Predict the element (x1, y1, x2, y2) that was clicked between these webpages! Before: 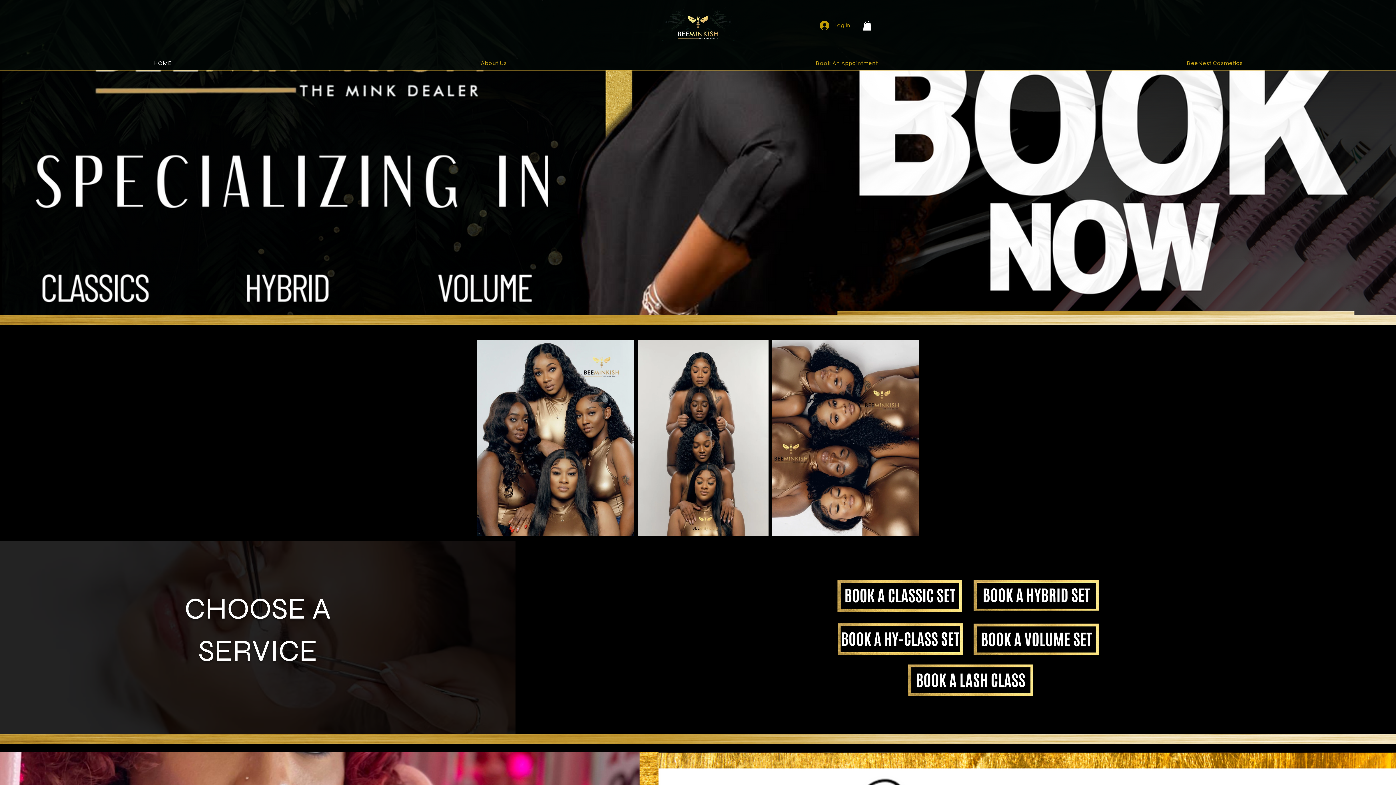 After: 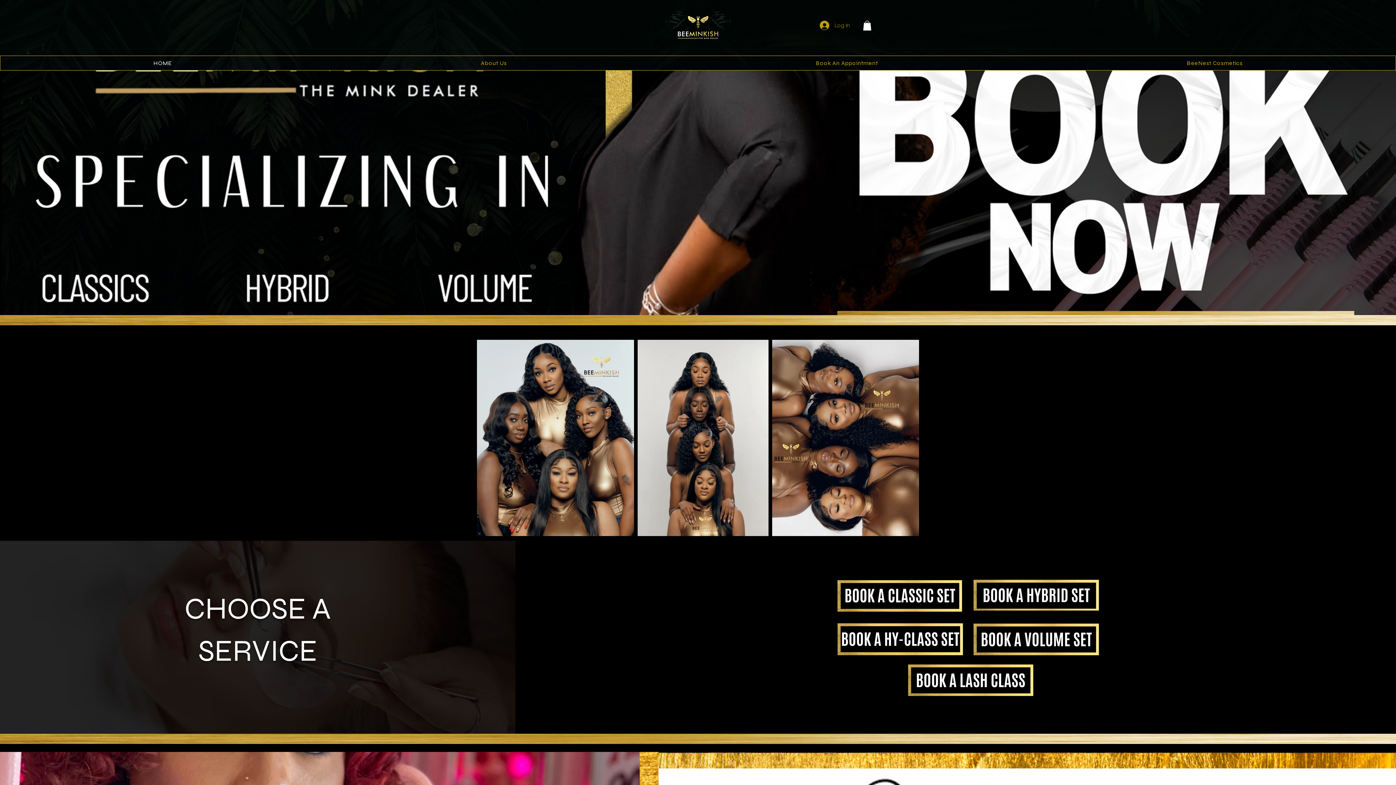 Action: label: Log In bbox: (814, 18, 855, 32)